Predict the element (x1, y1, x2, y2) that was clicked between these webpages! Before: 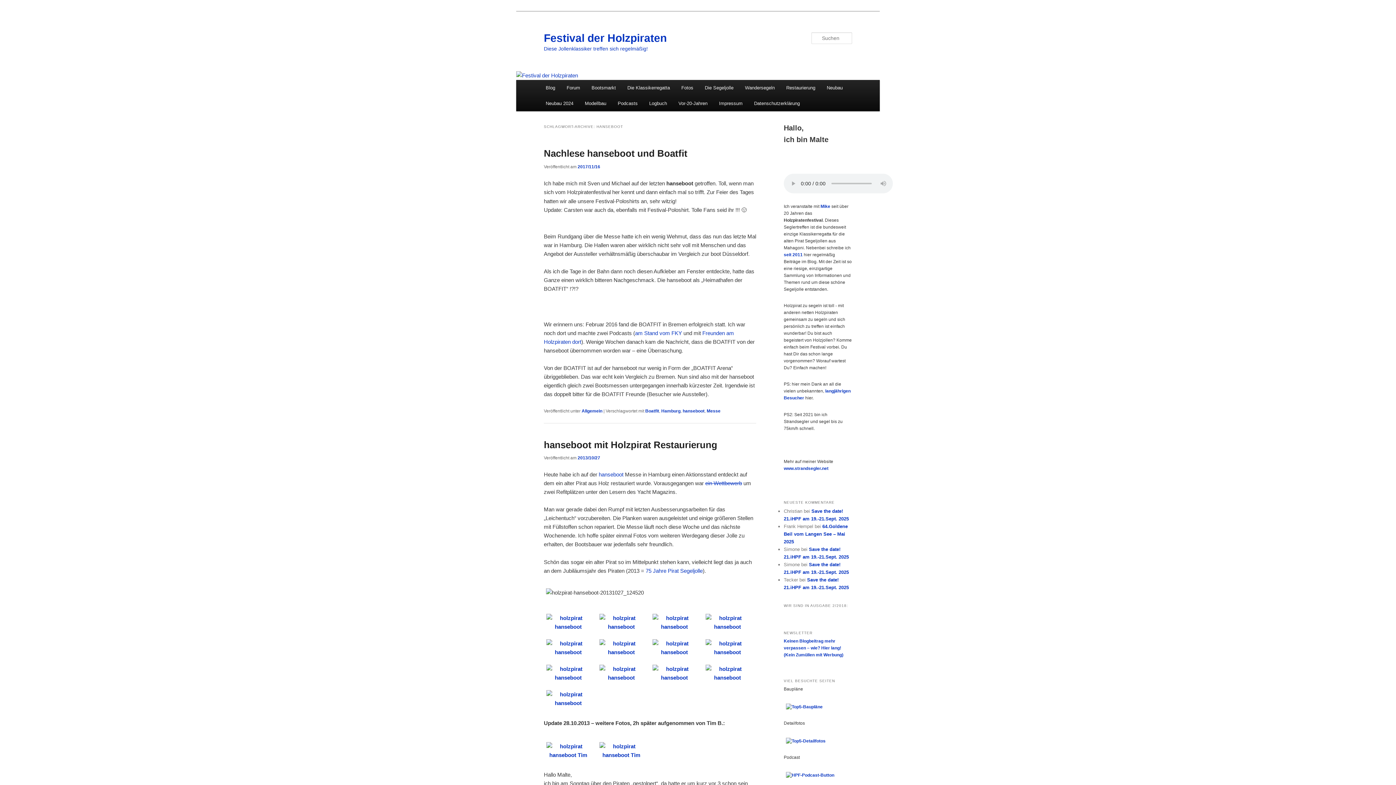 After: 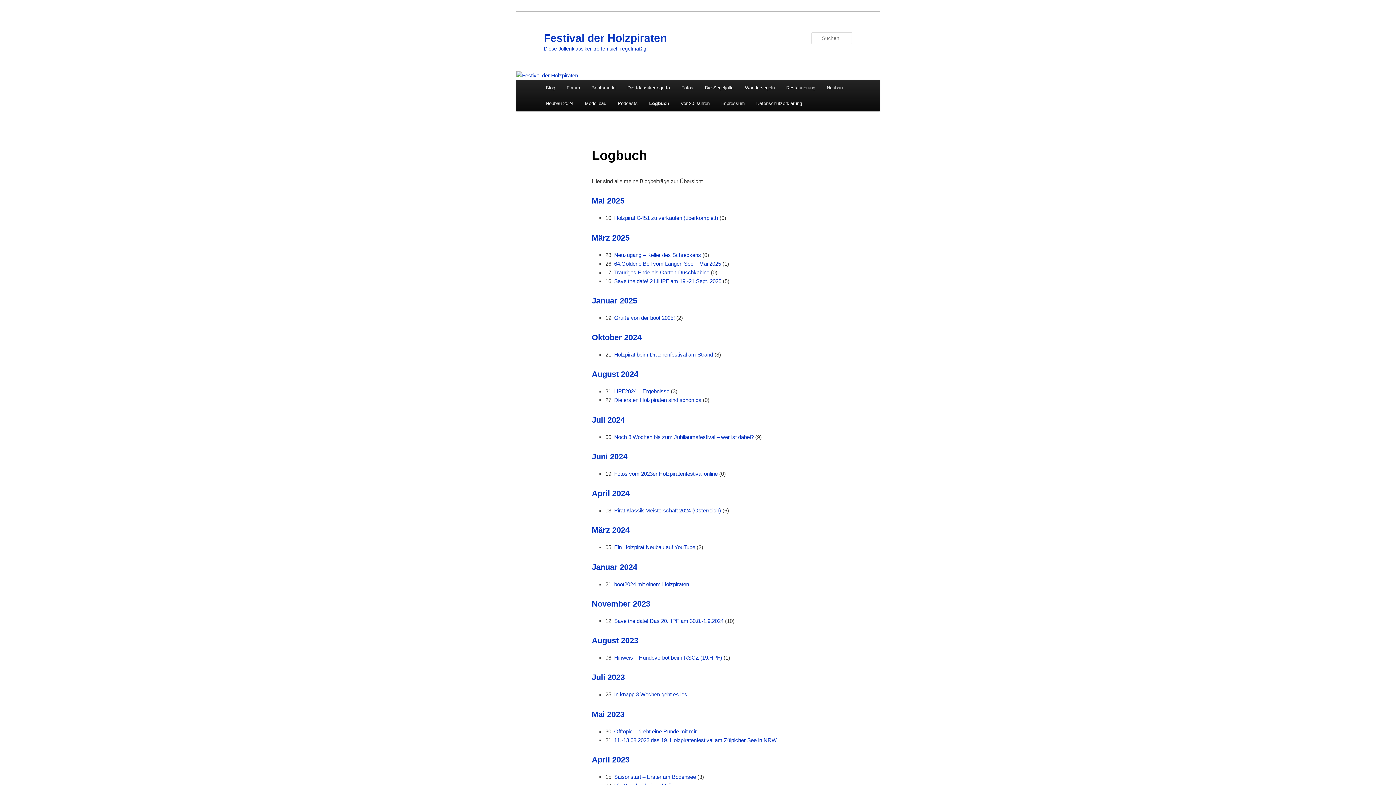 Action: bbox: (643, 95, 672, 111) label: Logbuch